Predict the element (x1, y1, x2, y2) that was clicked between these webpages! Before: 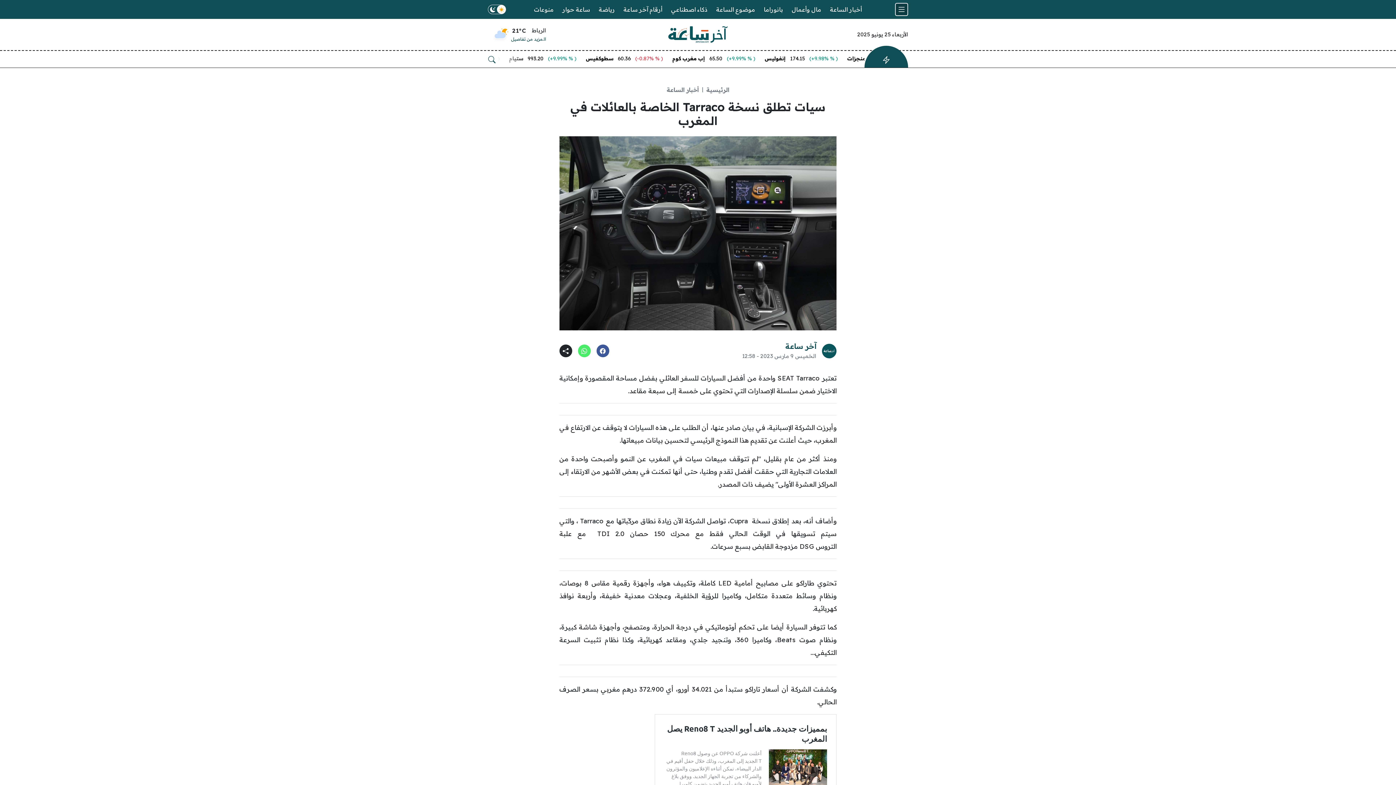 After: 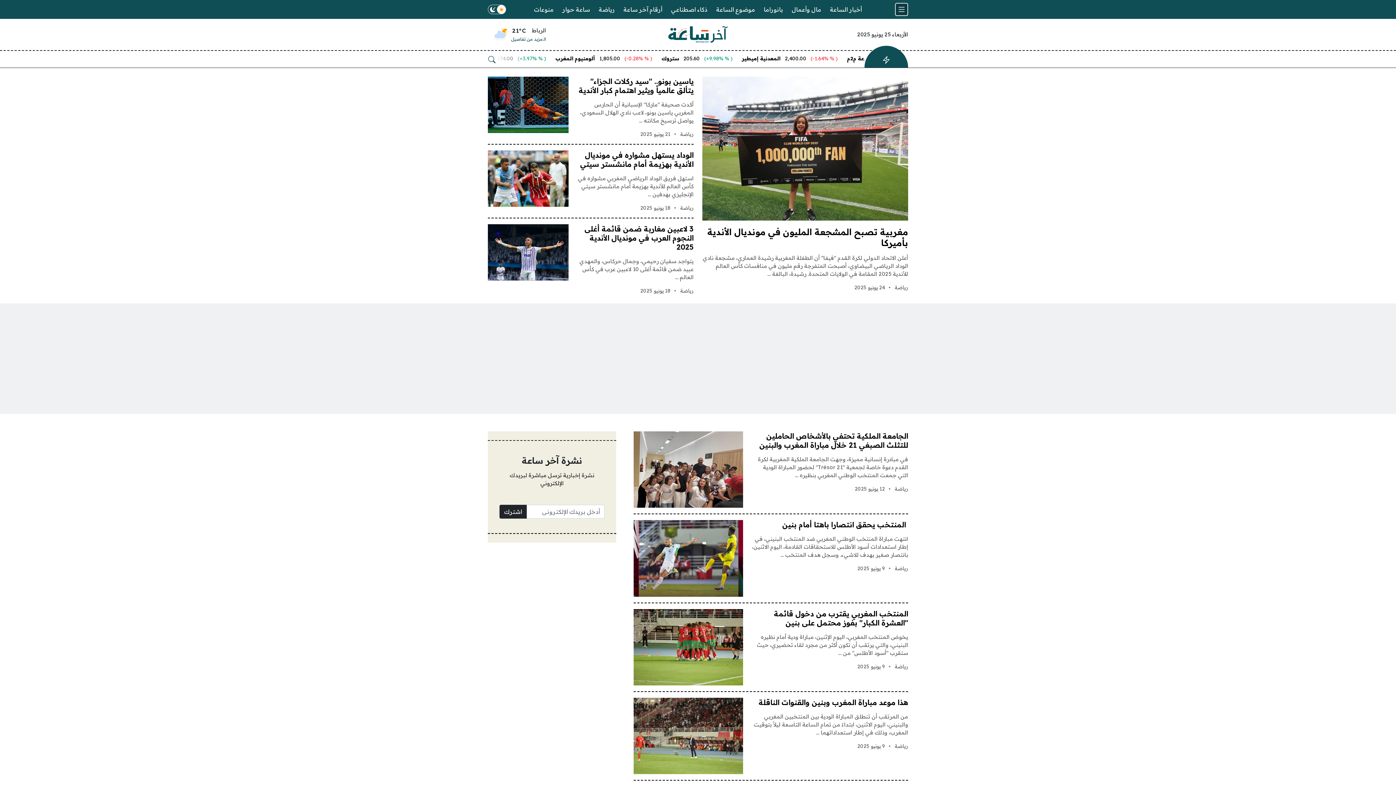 Action: label: رياضة bbox: (594, 0, 619, 18)